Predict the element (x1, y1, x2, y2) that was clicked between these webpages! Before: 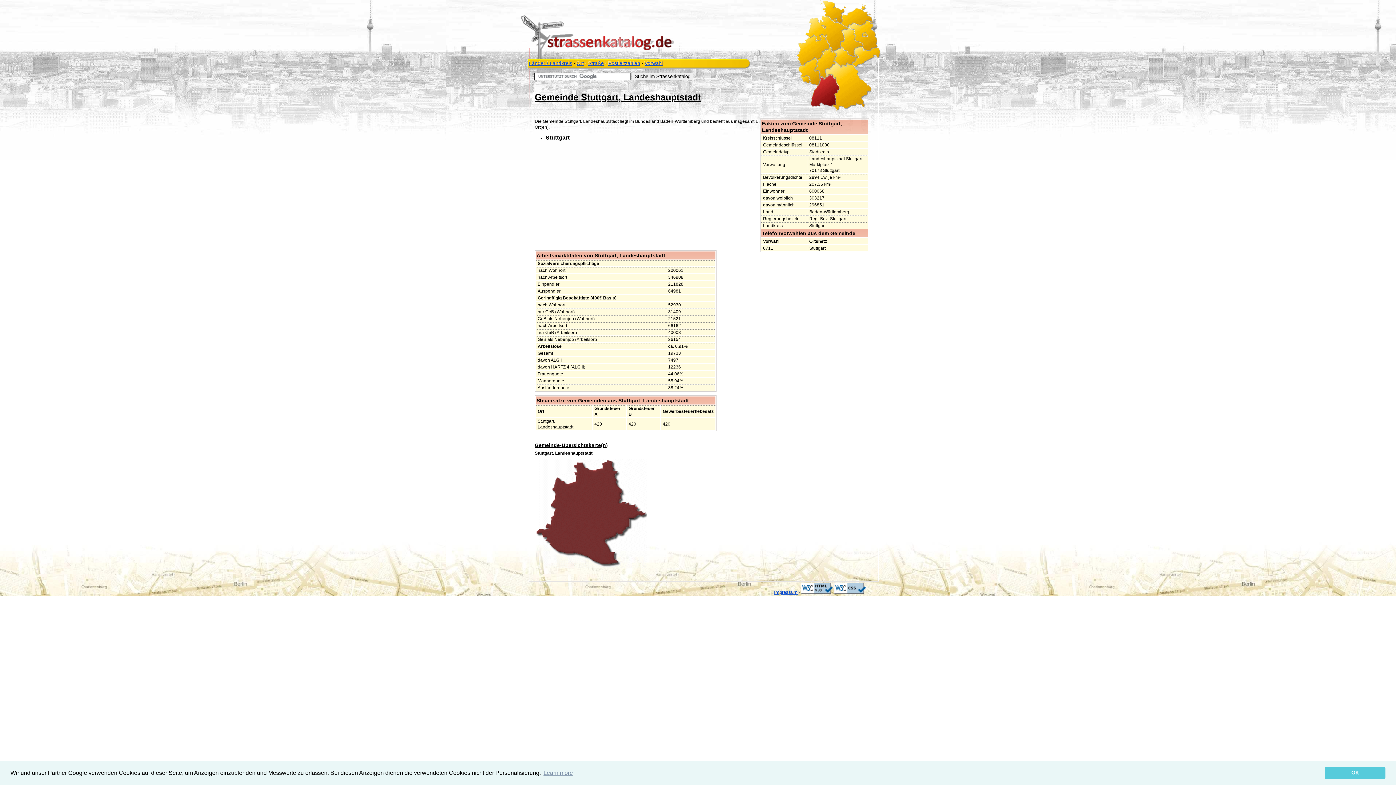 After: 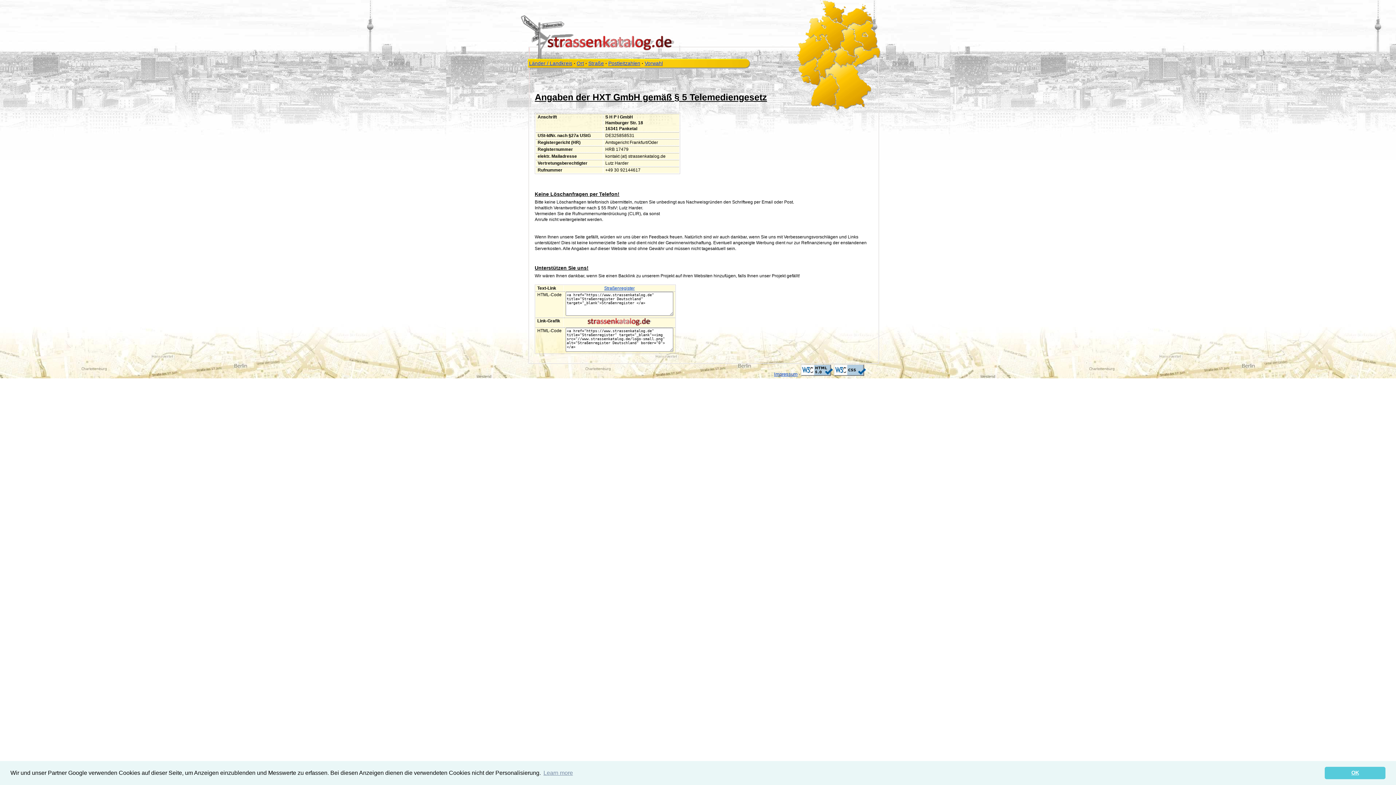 Action: label: Impressum bbox: (774, 589, 797, 595)